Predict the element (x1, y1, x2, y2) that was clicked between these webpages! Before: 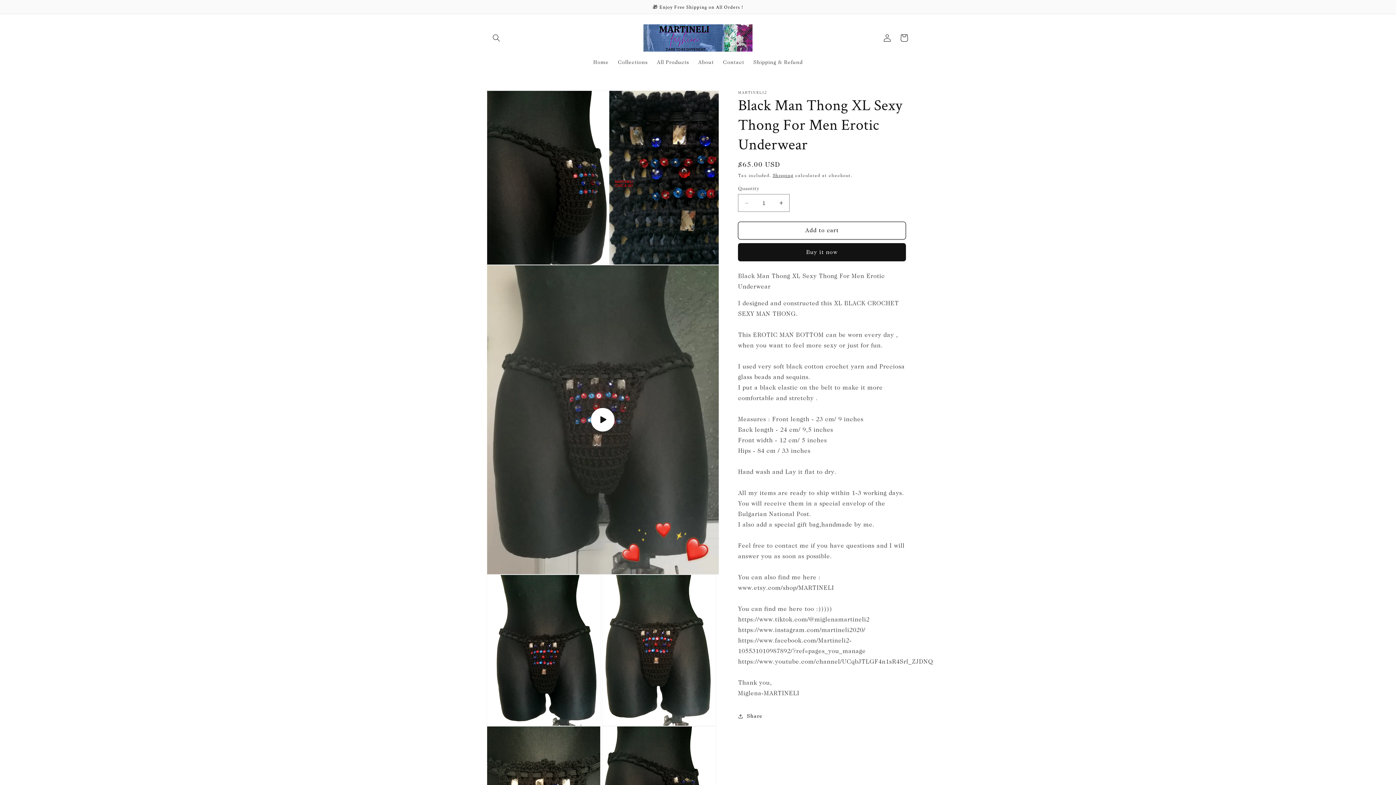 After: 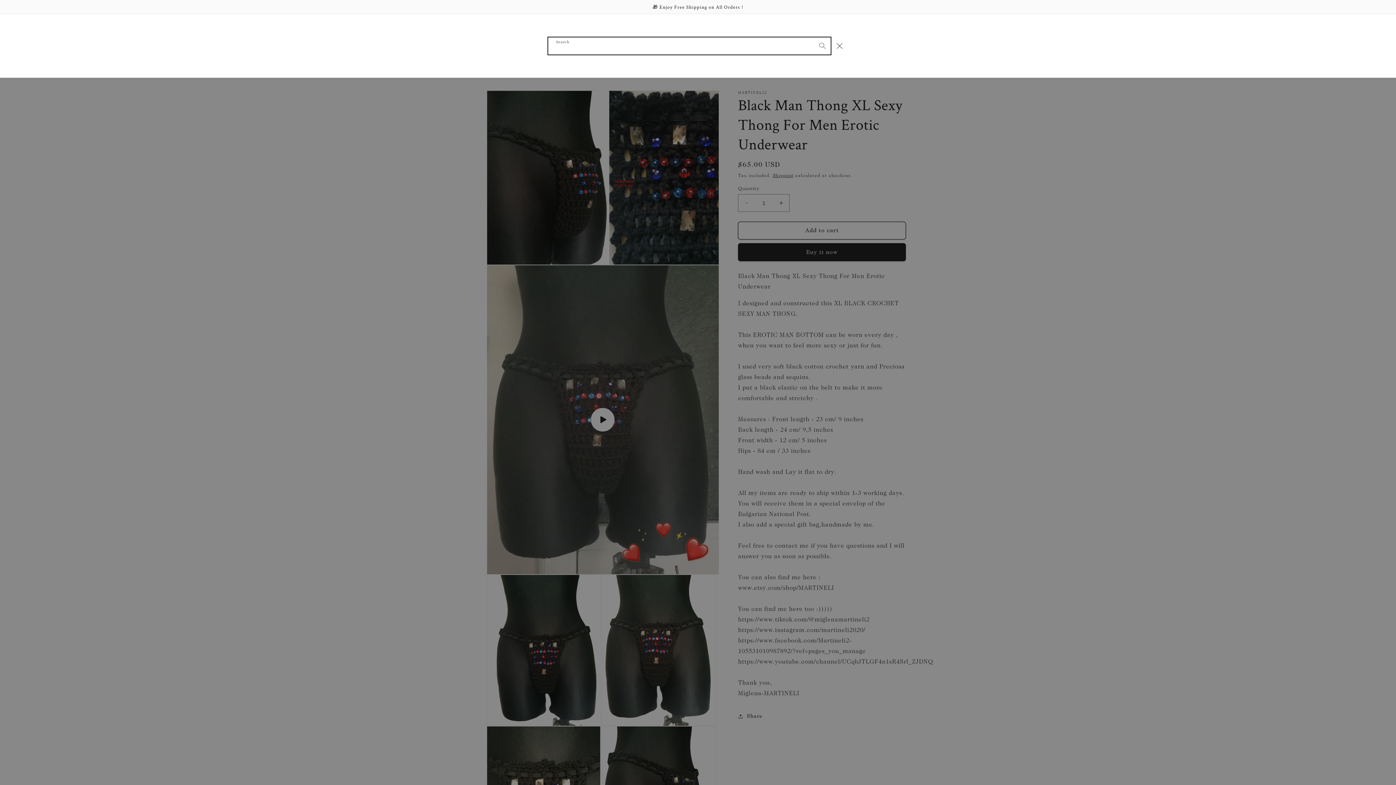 Action: label: Search bbox: (488, 29, 504, 46)